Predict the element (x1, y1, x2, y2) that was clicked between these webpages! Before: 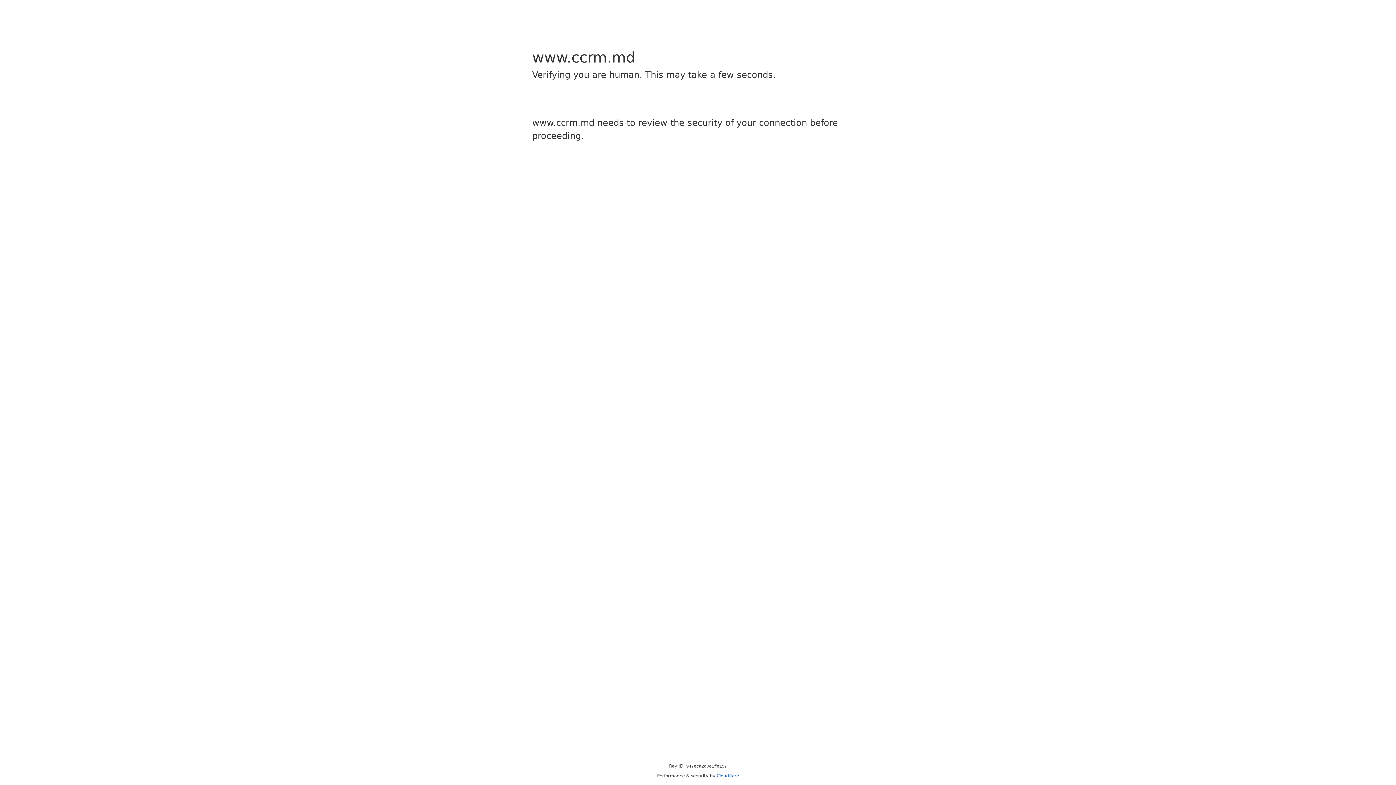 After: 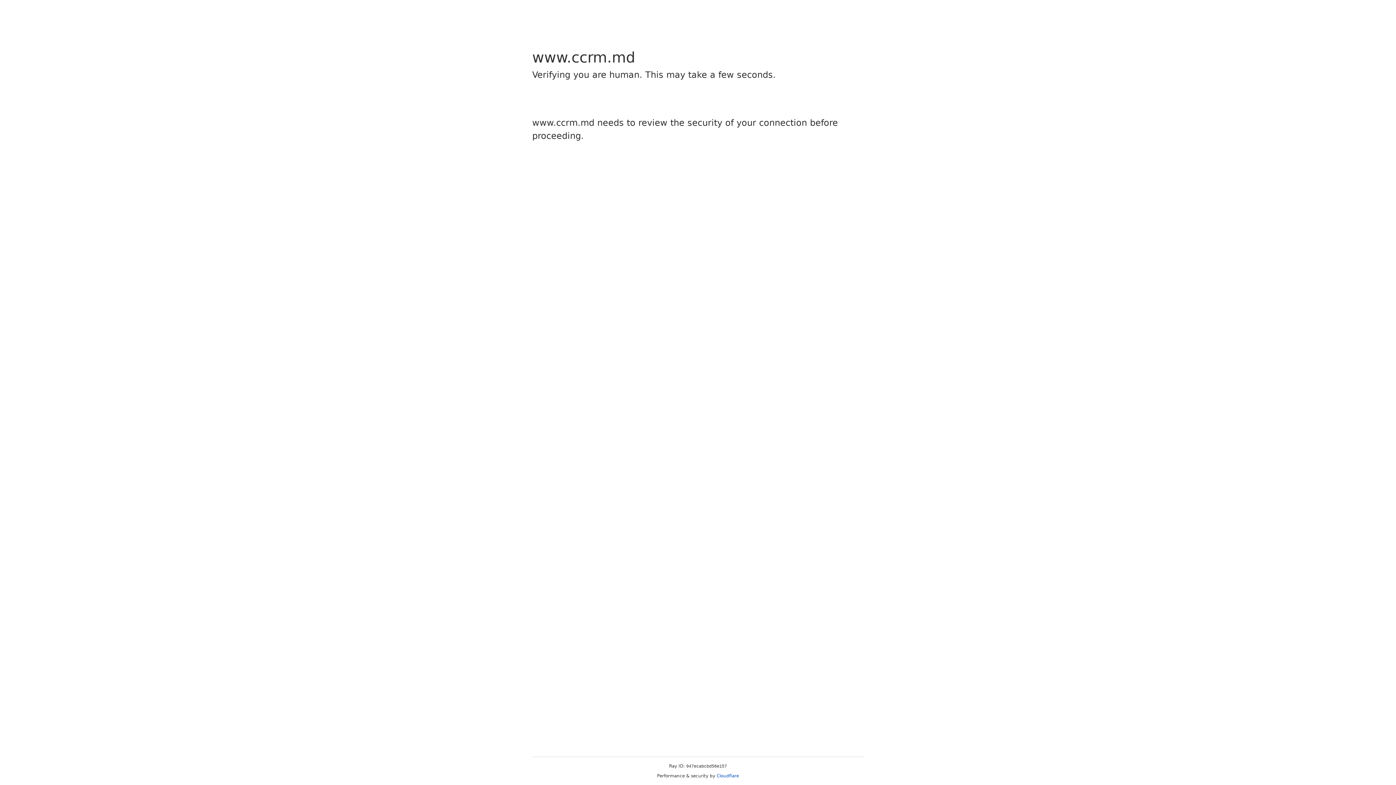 Action: bbox: (716, 773, 739, 778) label: Cloudflare